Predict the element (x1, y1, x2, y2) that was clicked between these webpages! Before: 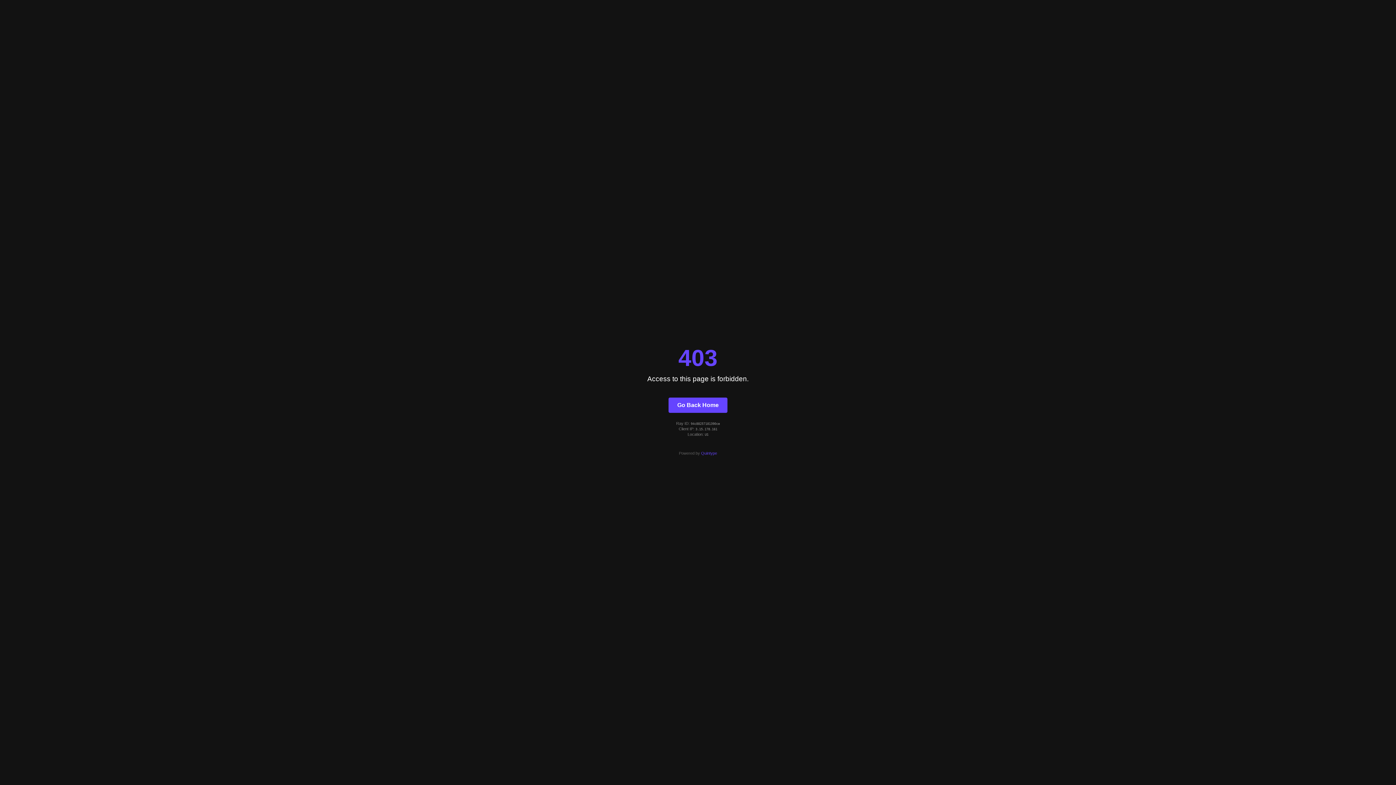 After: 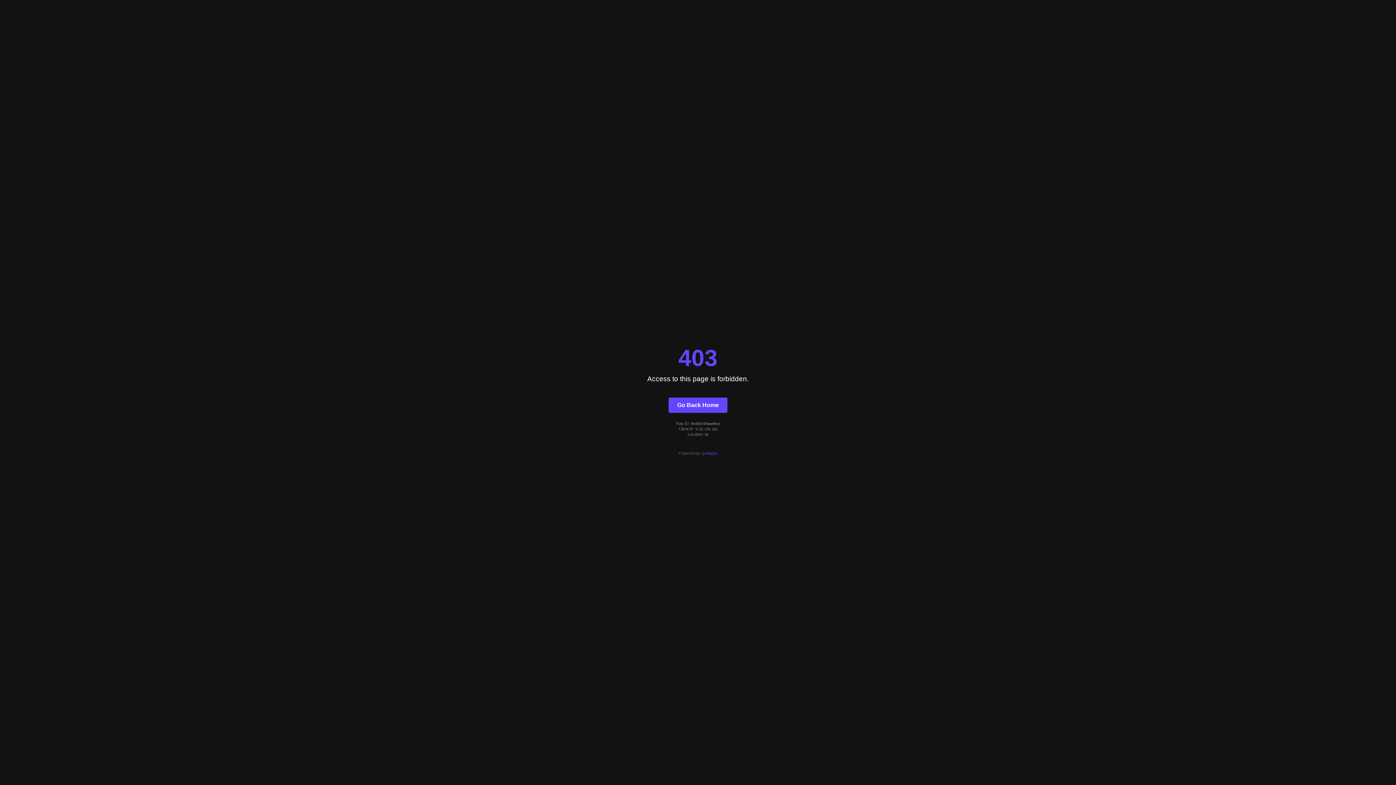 Action: bbox: (668, 397, 727, 412) label: Go Back Home